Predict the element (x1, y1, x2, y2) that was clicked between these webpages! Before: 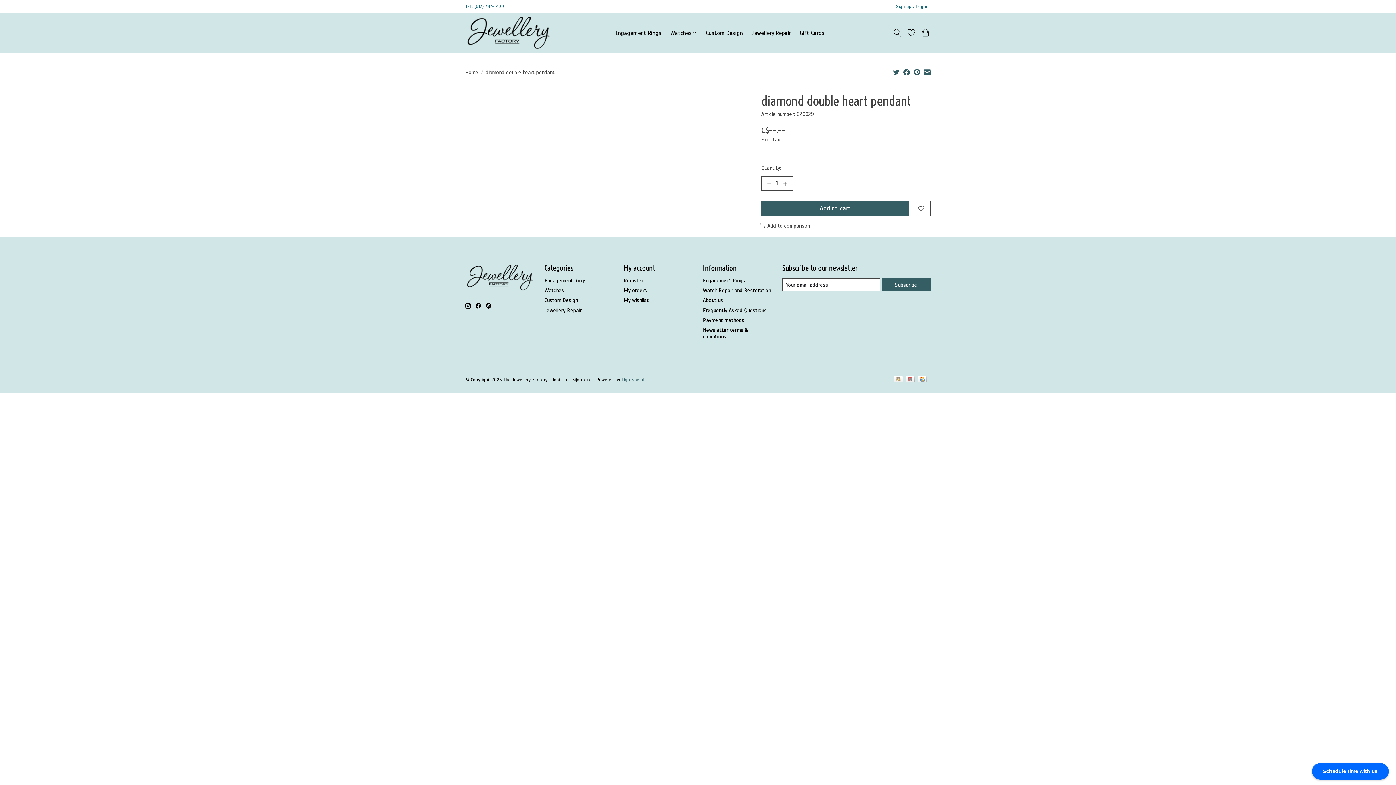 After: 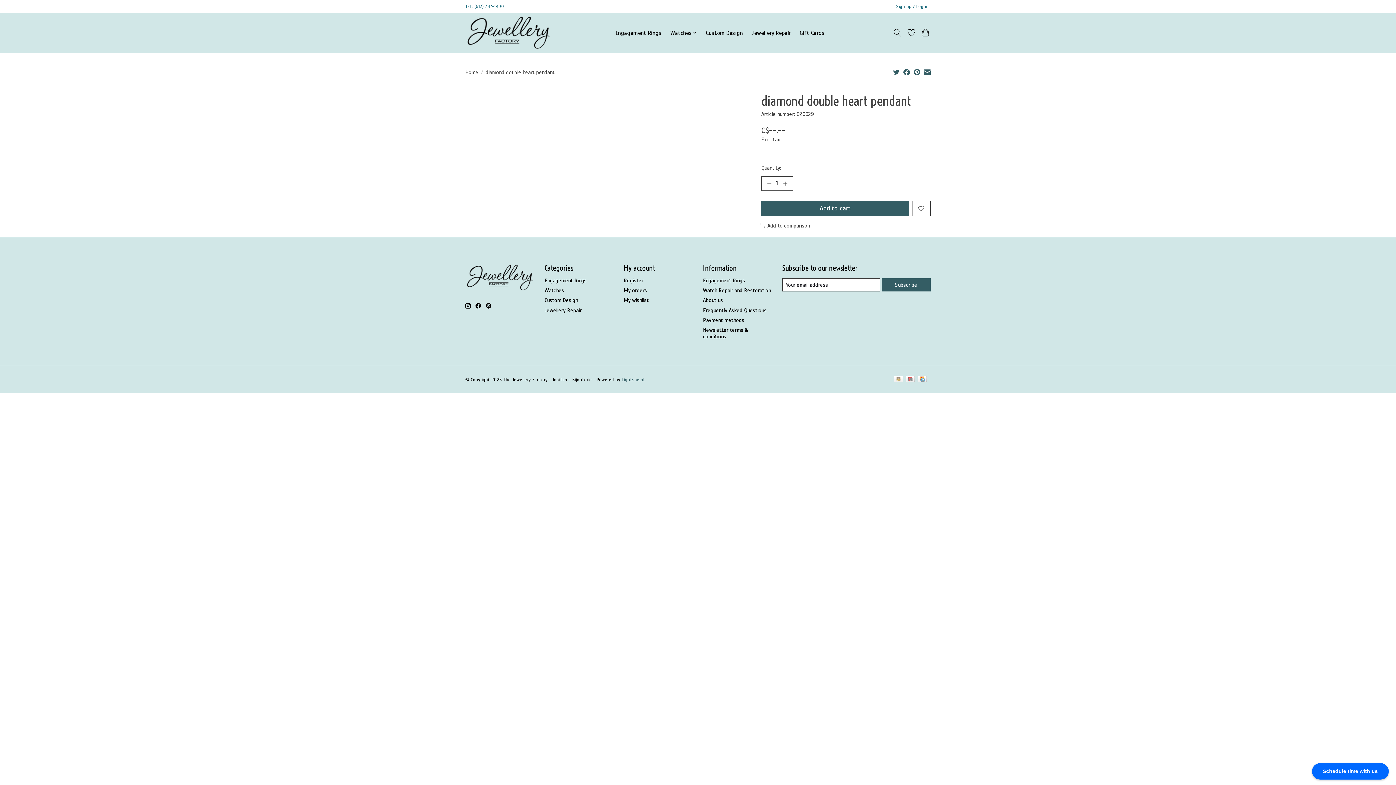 Action: bbox: (486, 303, 491, 308)